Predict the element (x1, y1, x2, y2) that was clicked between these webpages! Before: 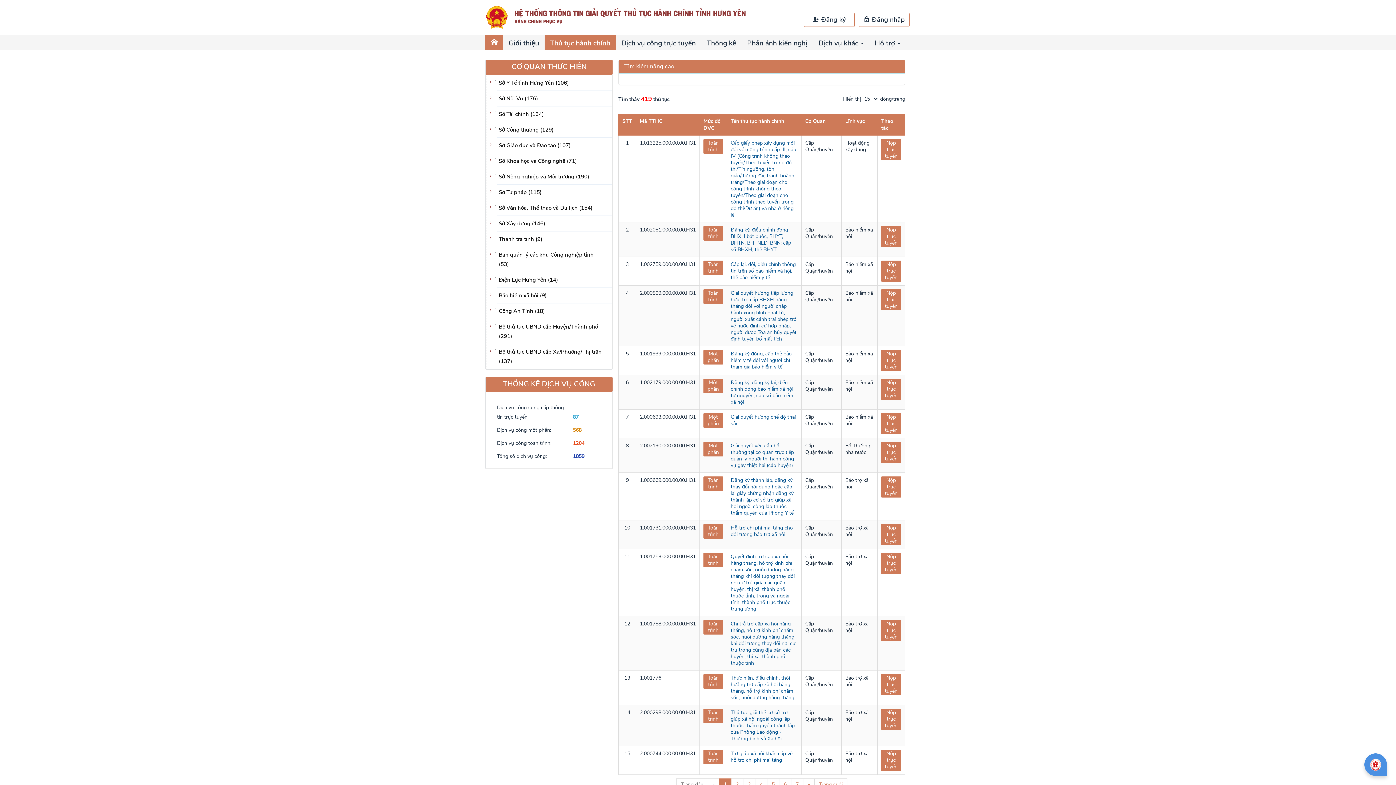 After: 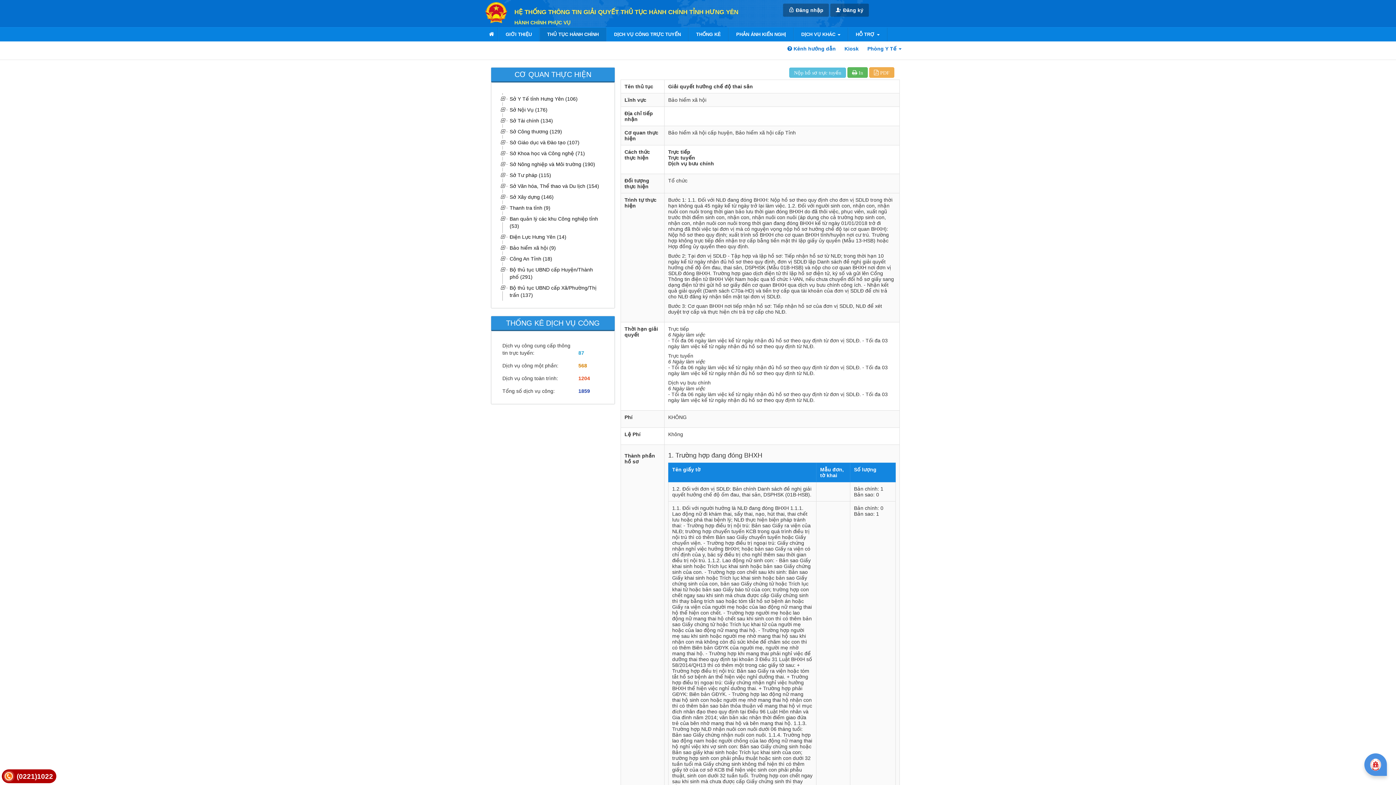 Action: label: Giải quyết hưởng chế độ thai sản bbox: (730, 413, 796, 427)